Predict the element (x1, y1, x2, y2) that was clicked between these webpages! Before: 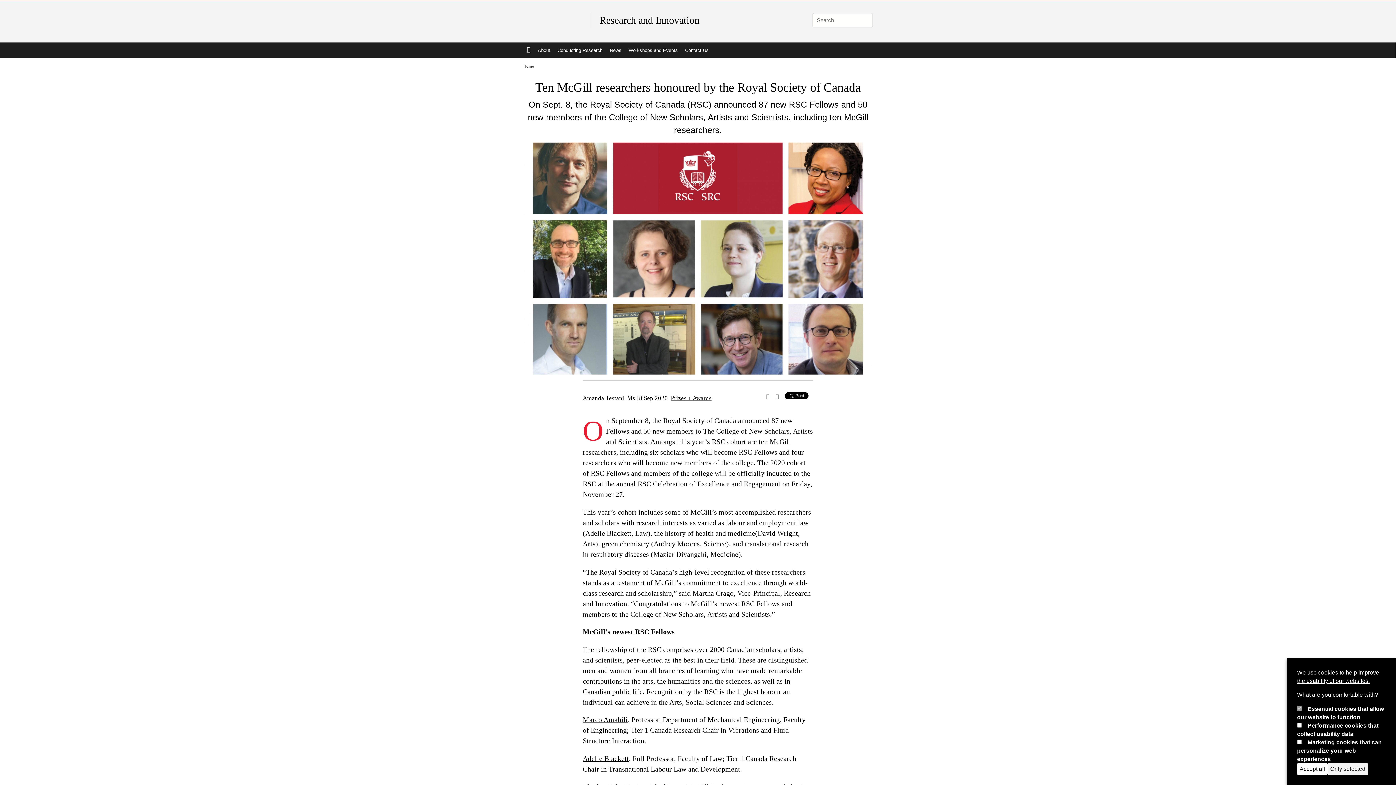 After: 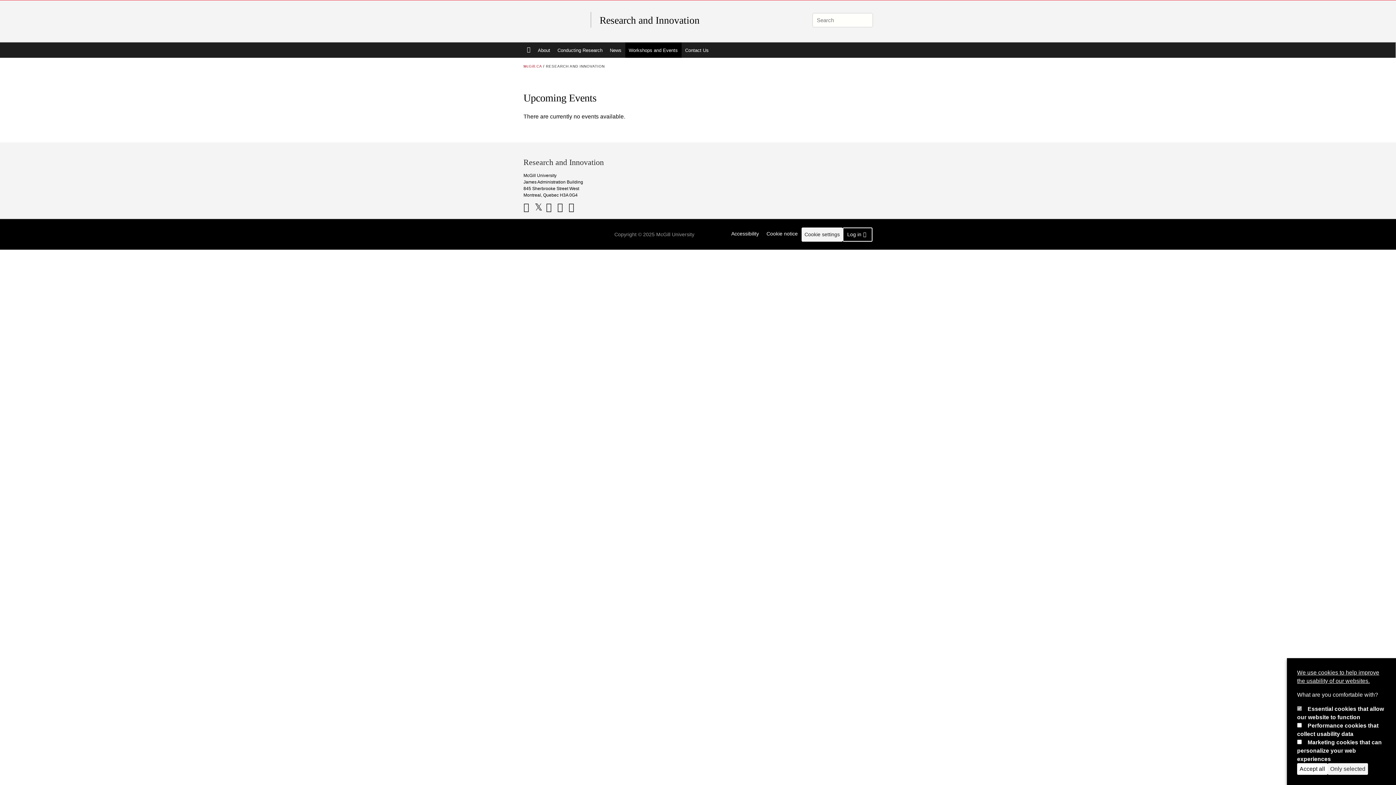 Action: bbox: (625, 42, 681, 57) label: Workshops and Events